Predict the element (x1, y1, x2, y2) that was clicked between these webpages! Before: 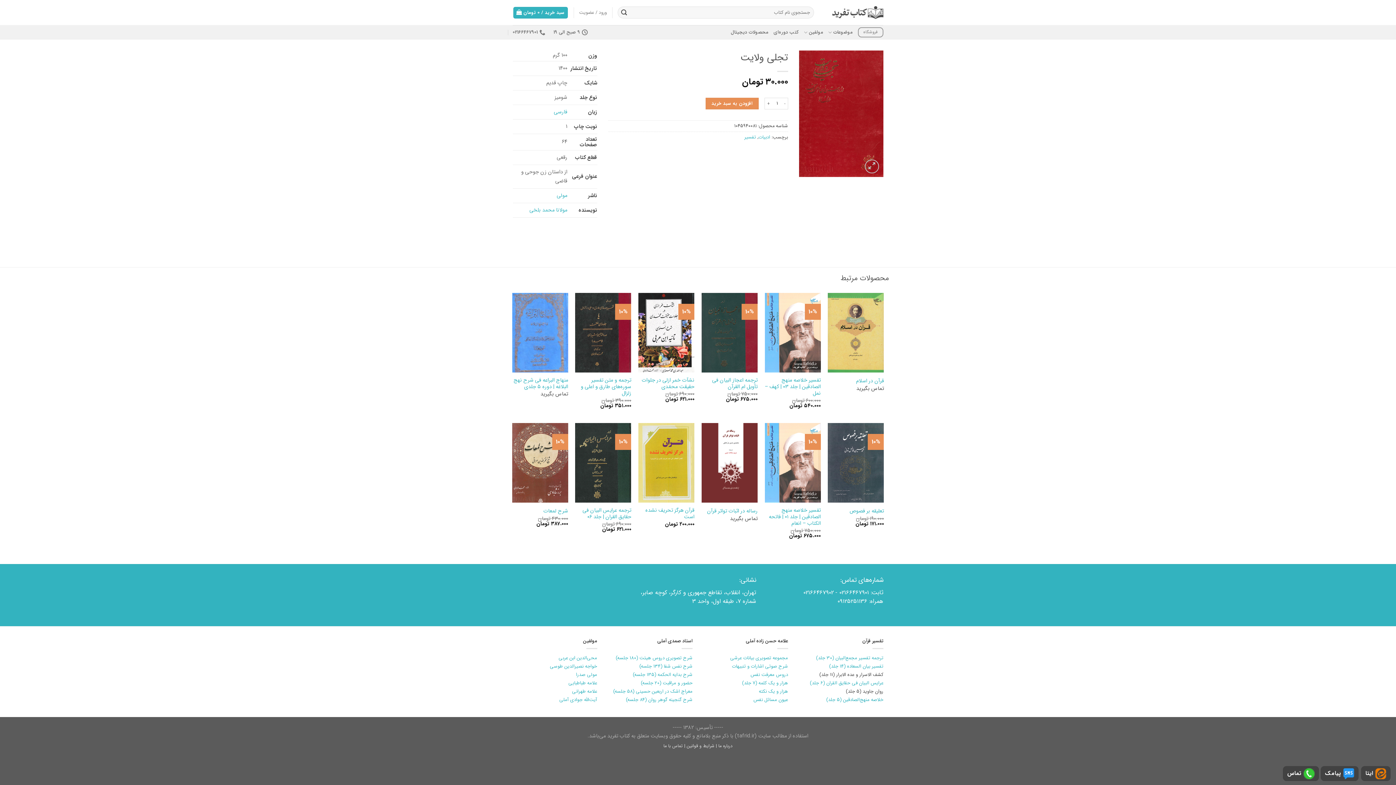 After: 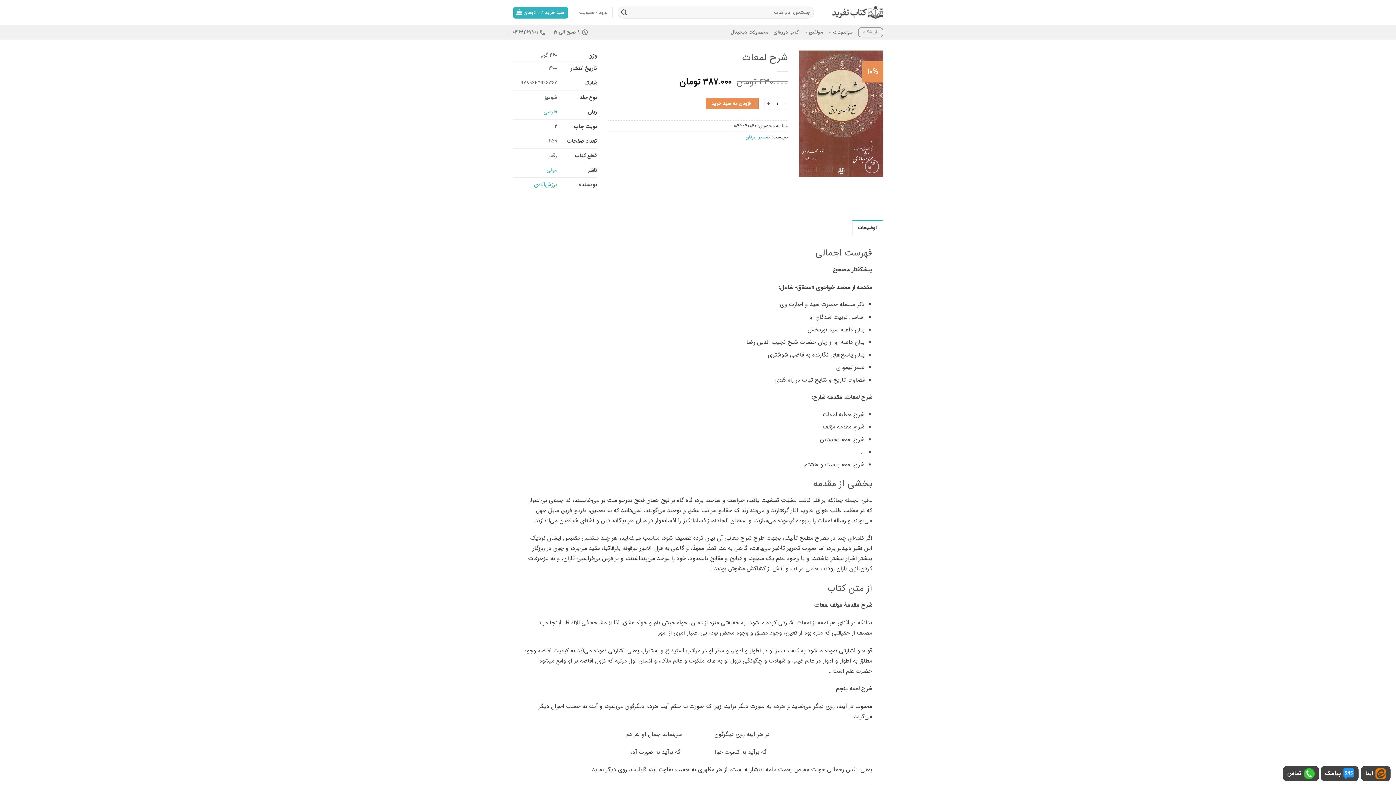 Action: bbox: (543, 508, 568, 515) label: شرح لمعات